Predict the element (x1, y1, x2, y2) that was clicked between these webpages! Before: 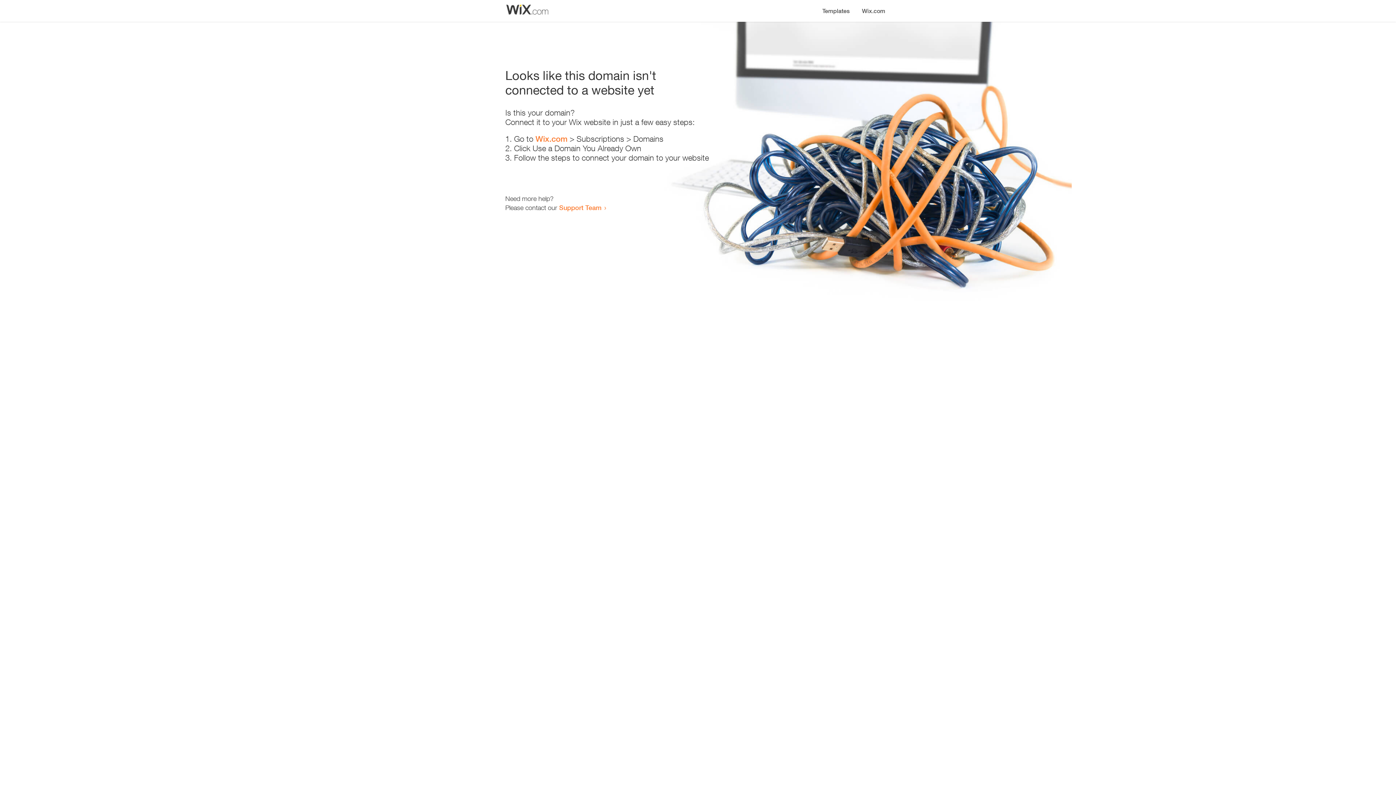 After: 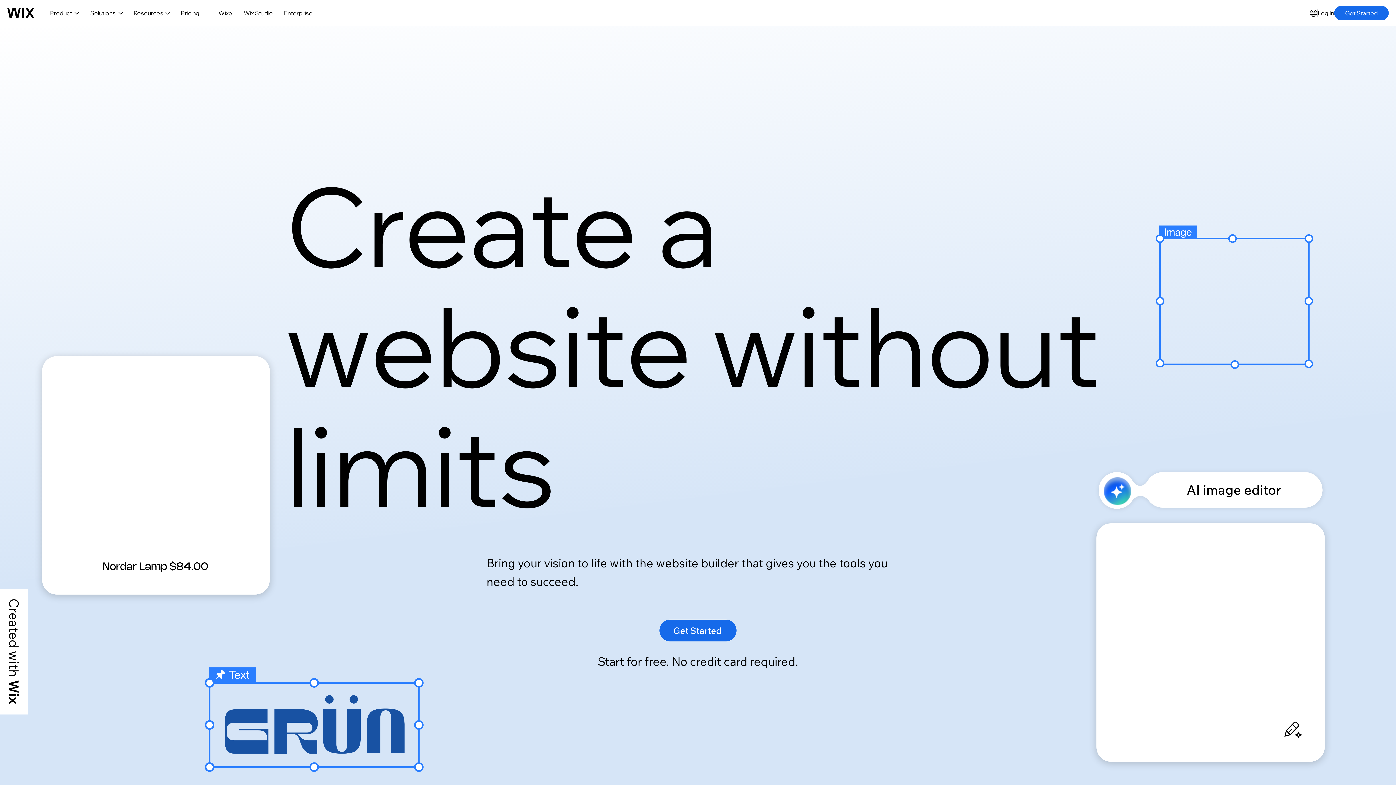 Action: bbox: (856, 0, 890, 14) label: Wix.com